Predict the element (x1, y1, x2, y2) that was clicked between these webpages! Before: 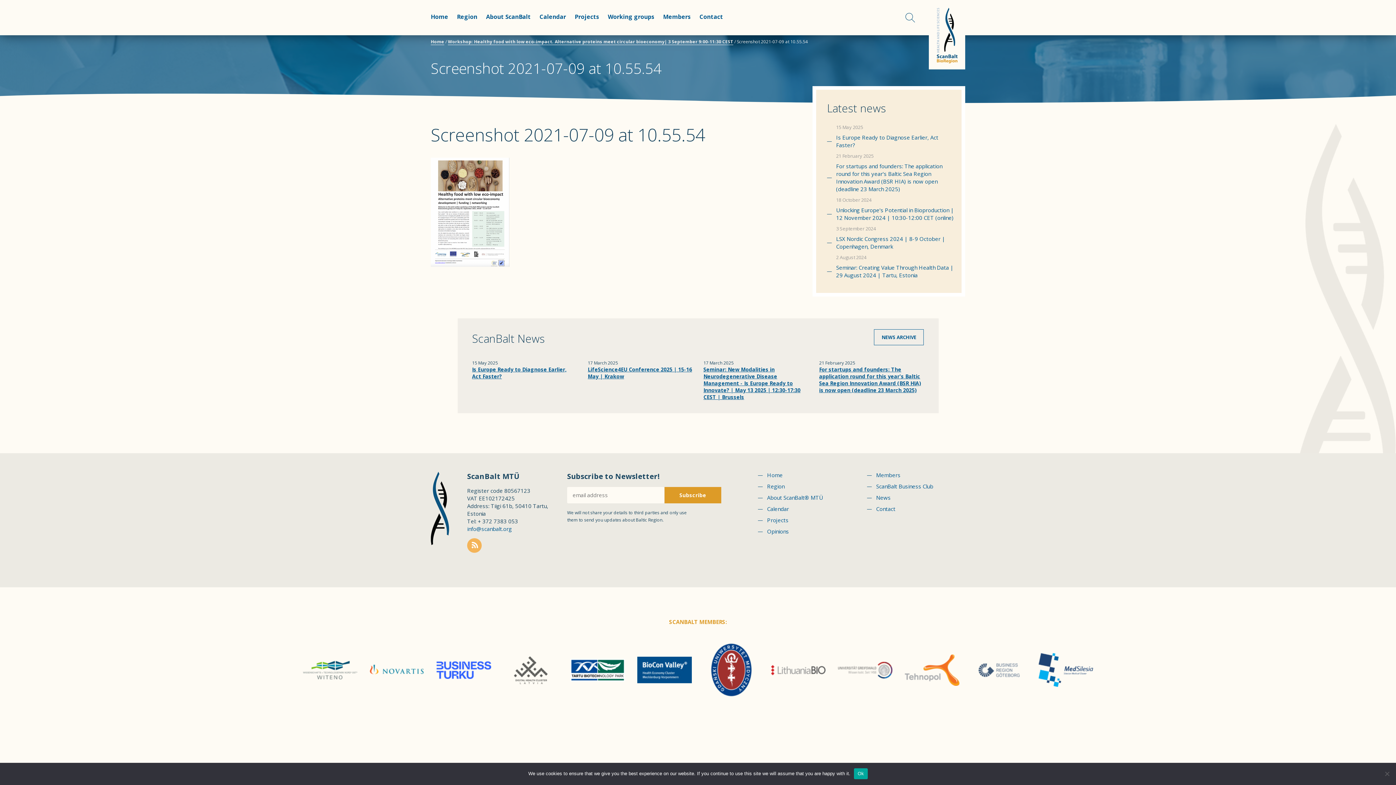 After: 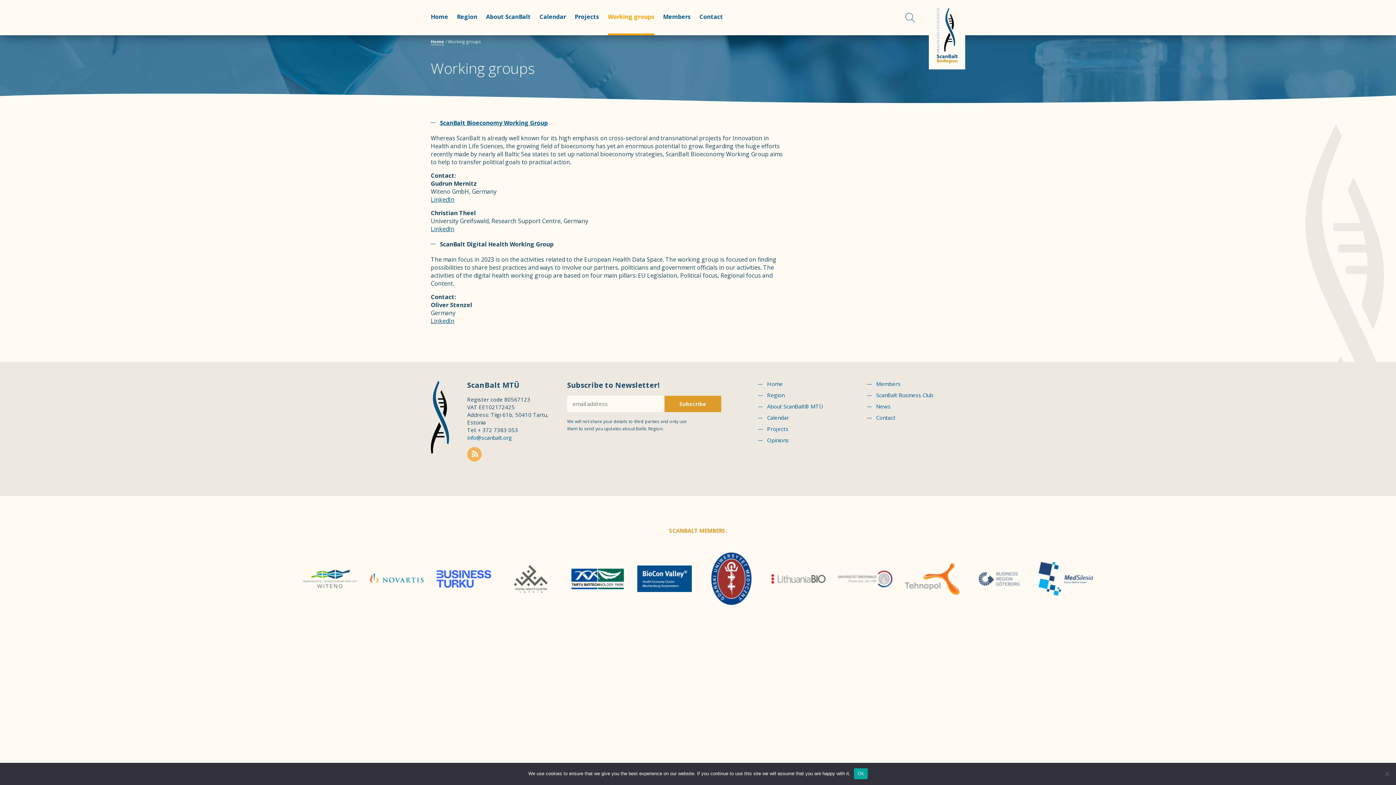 Action: label: Working groups bbox: (608, 0, 654, 35)